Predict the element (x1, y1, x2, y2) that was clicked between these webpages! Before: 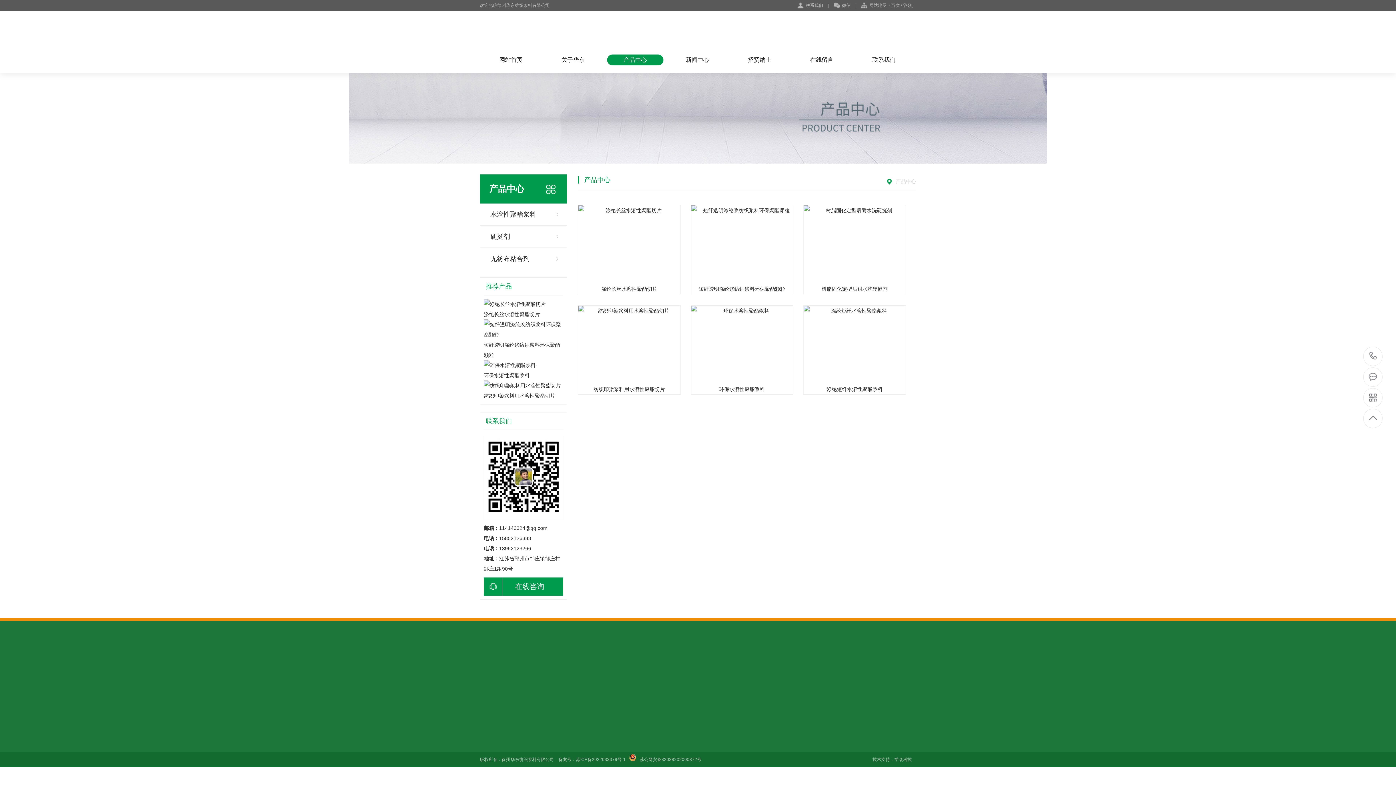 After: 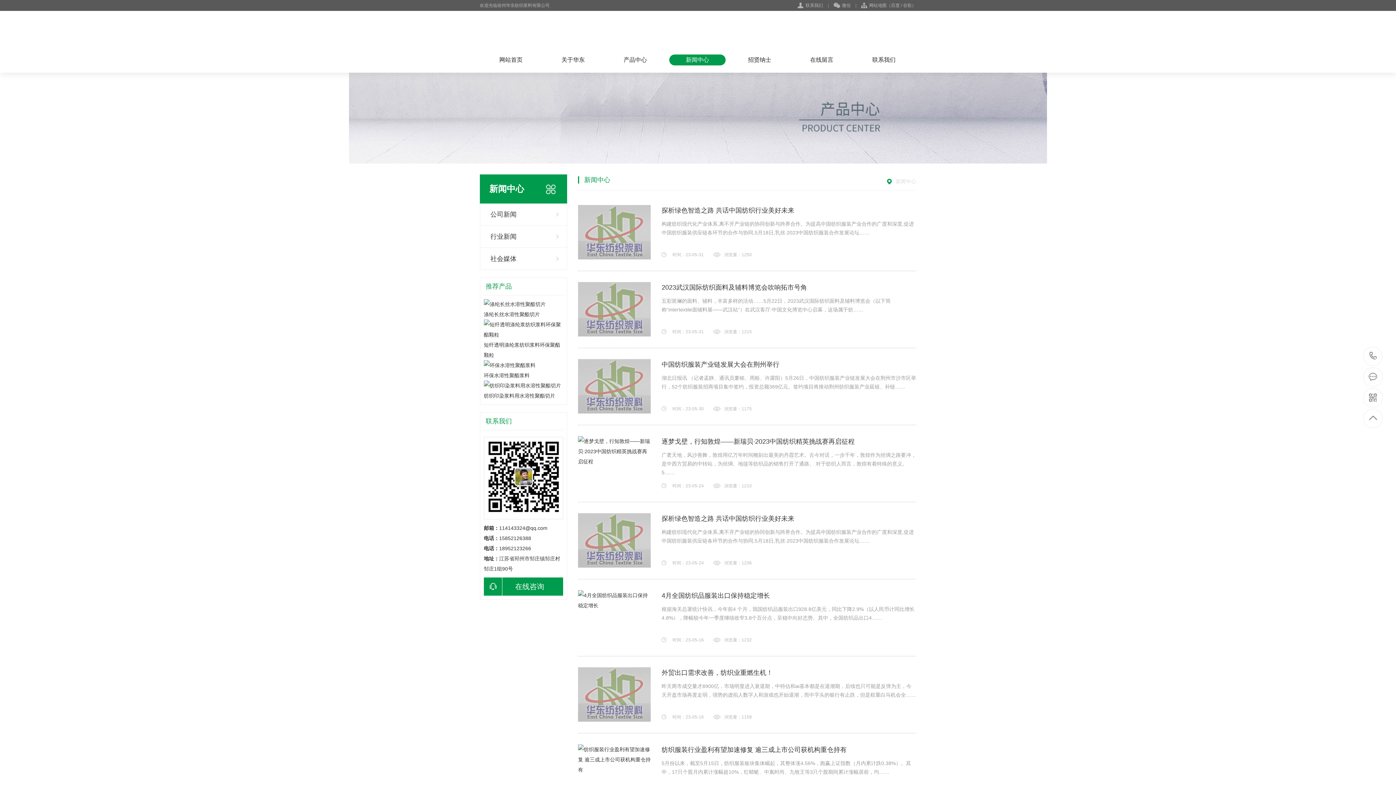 Action: bbox: (581, 706, 631, 712) label: 新闻中心